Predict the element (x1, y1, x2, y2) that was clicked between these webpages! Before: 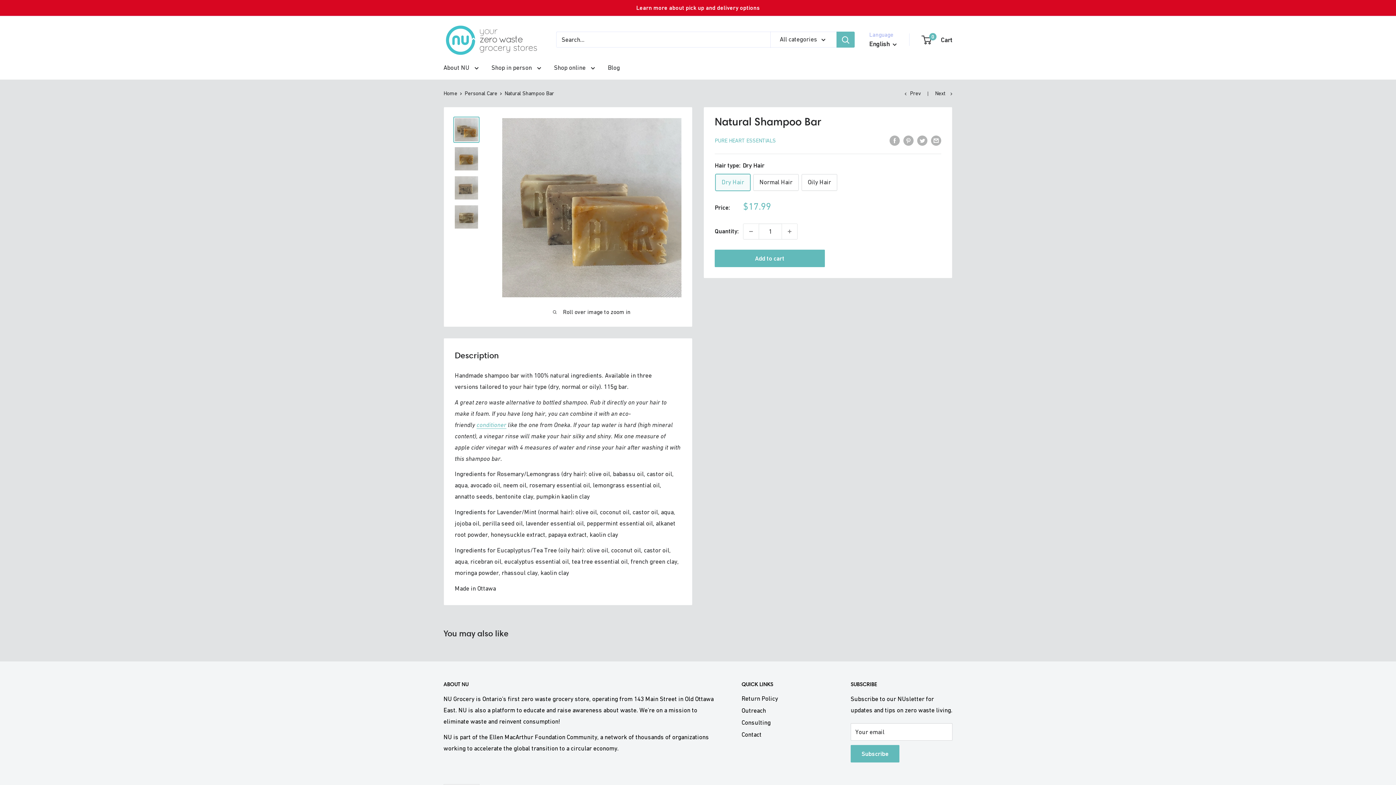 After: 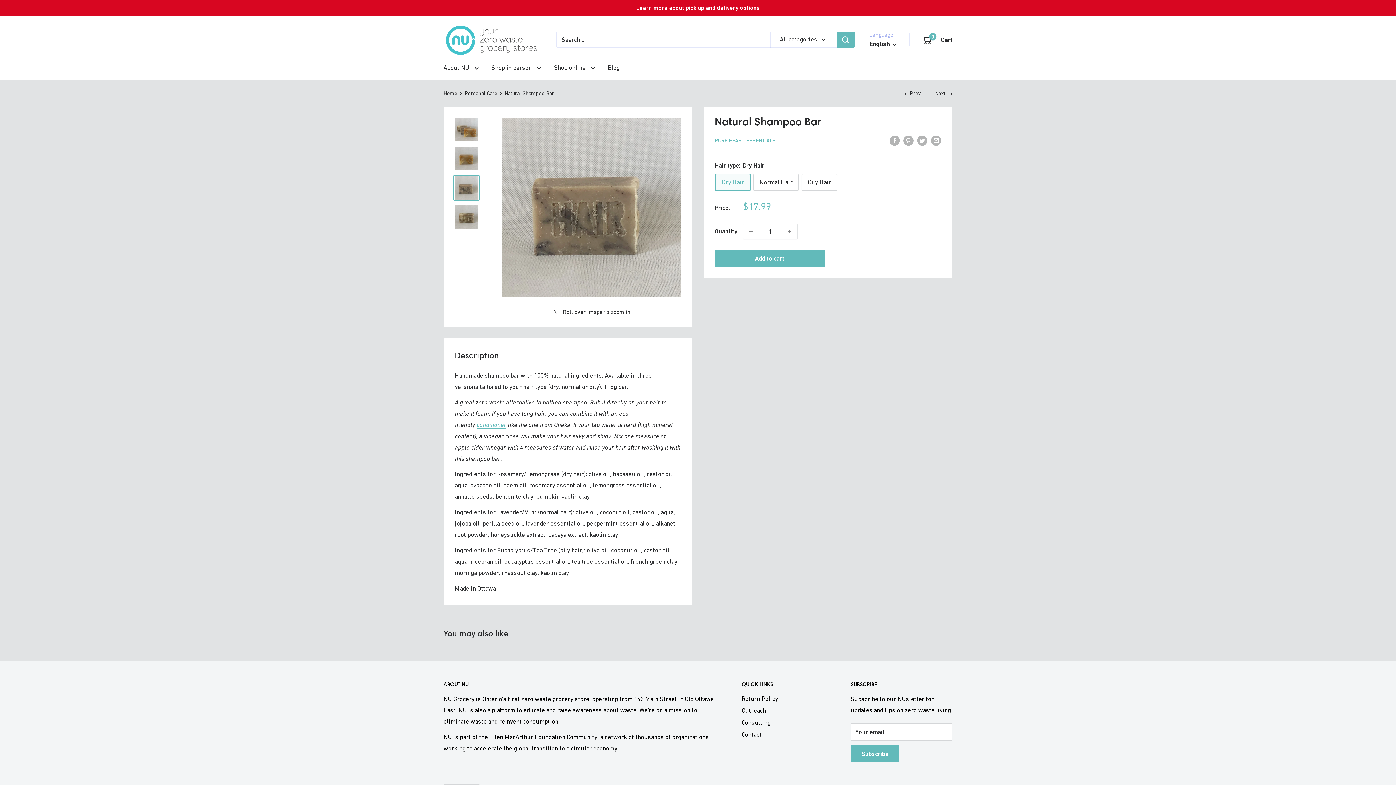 Action: bbox: (453, 174, 479, 201)